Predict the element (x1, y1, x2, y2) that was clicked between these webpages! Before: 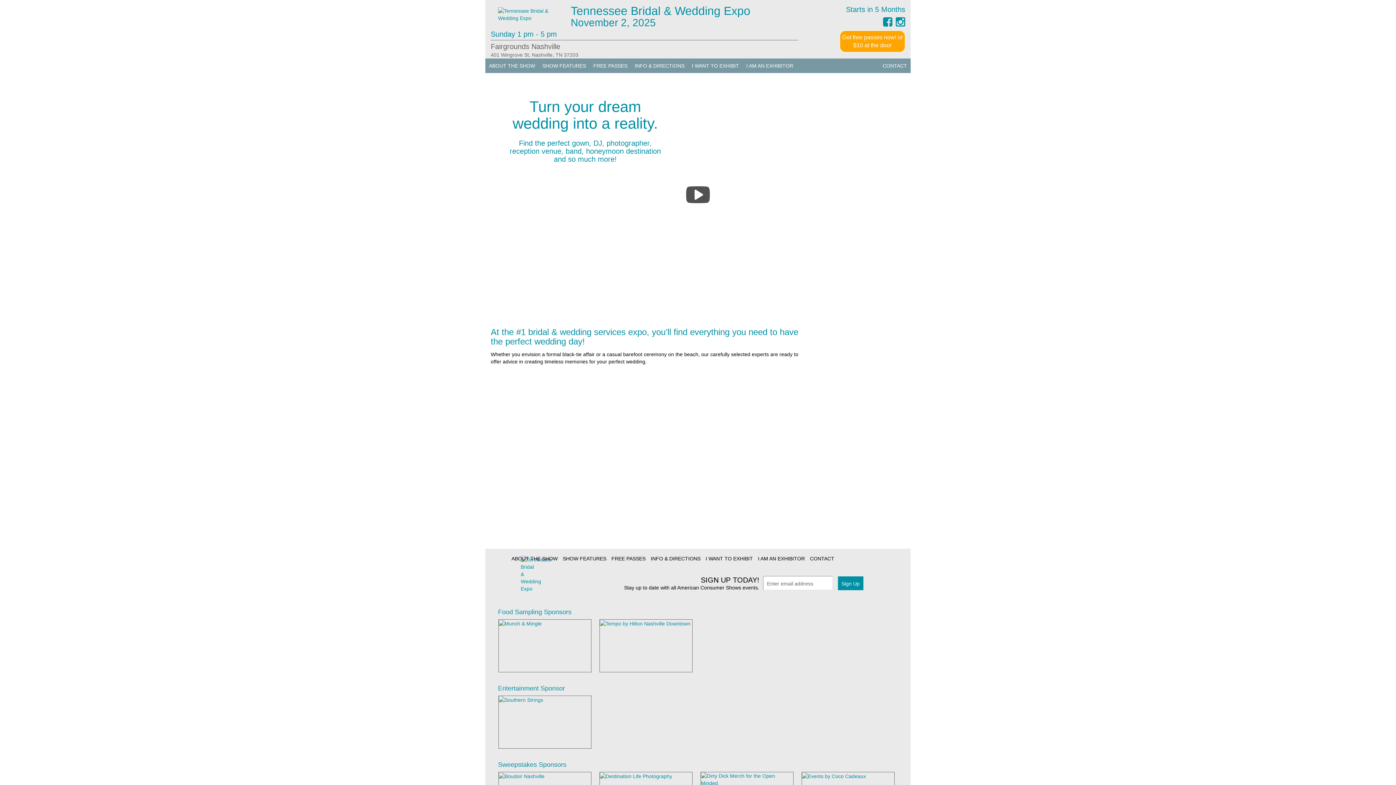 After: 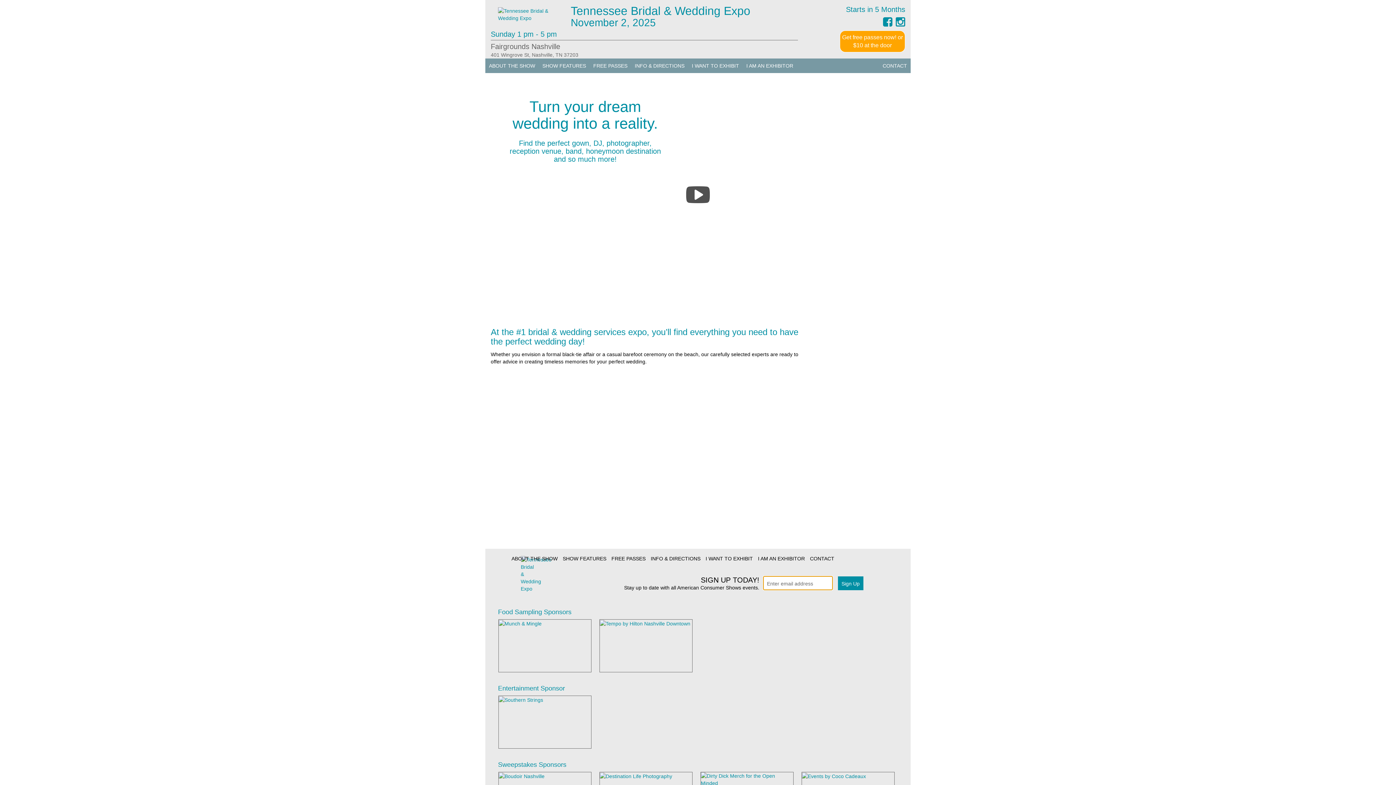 Action: bbox: (838, 576, 863, 590) label: Sign Up